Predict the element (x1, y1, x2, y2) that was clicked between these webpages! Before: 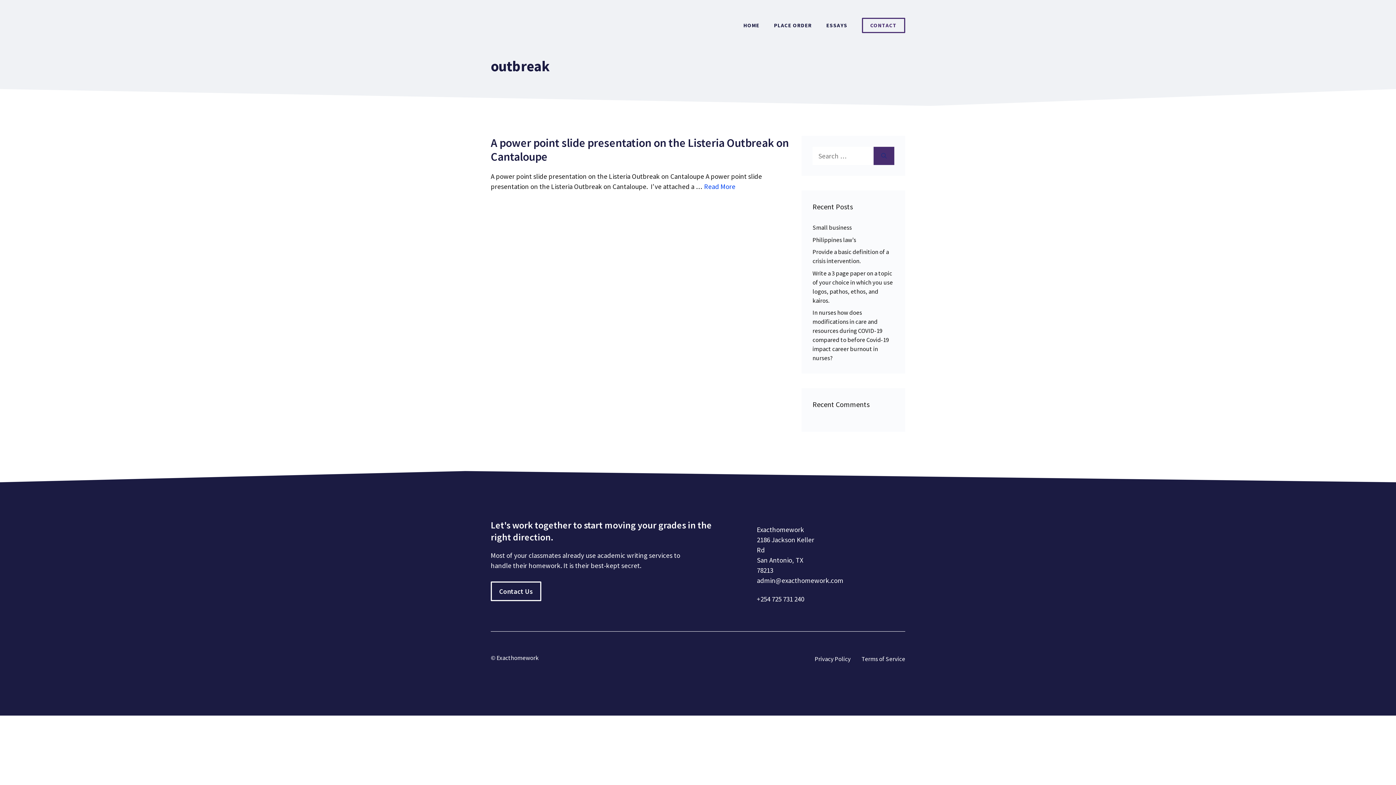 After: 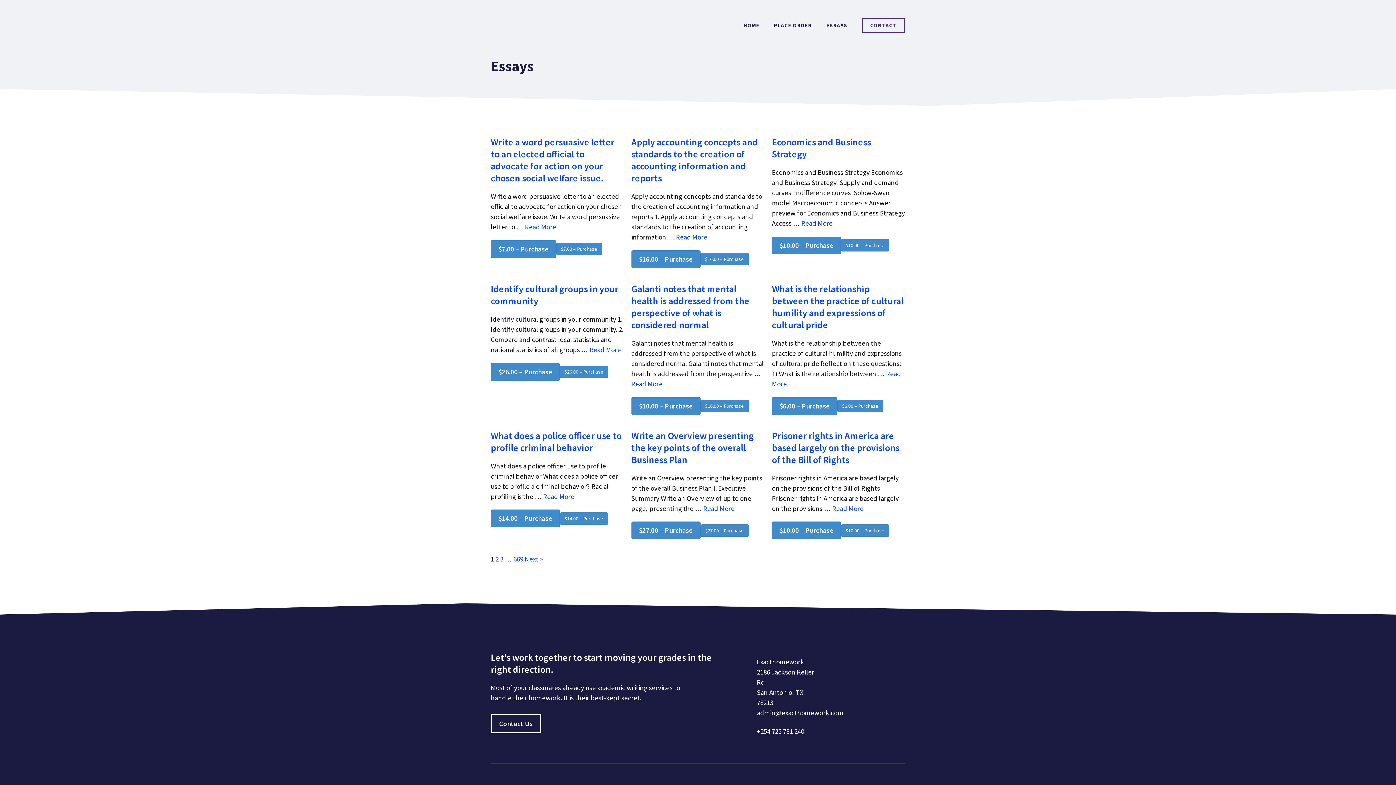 Action: label: ESSAYS bbox: (819, 14, 854, 36)